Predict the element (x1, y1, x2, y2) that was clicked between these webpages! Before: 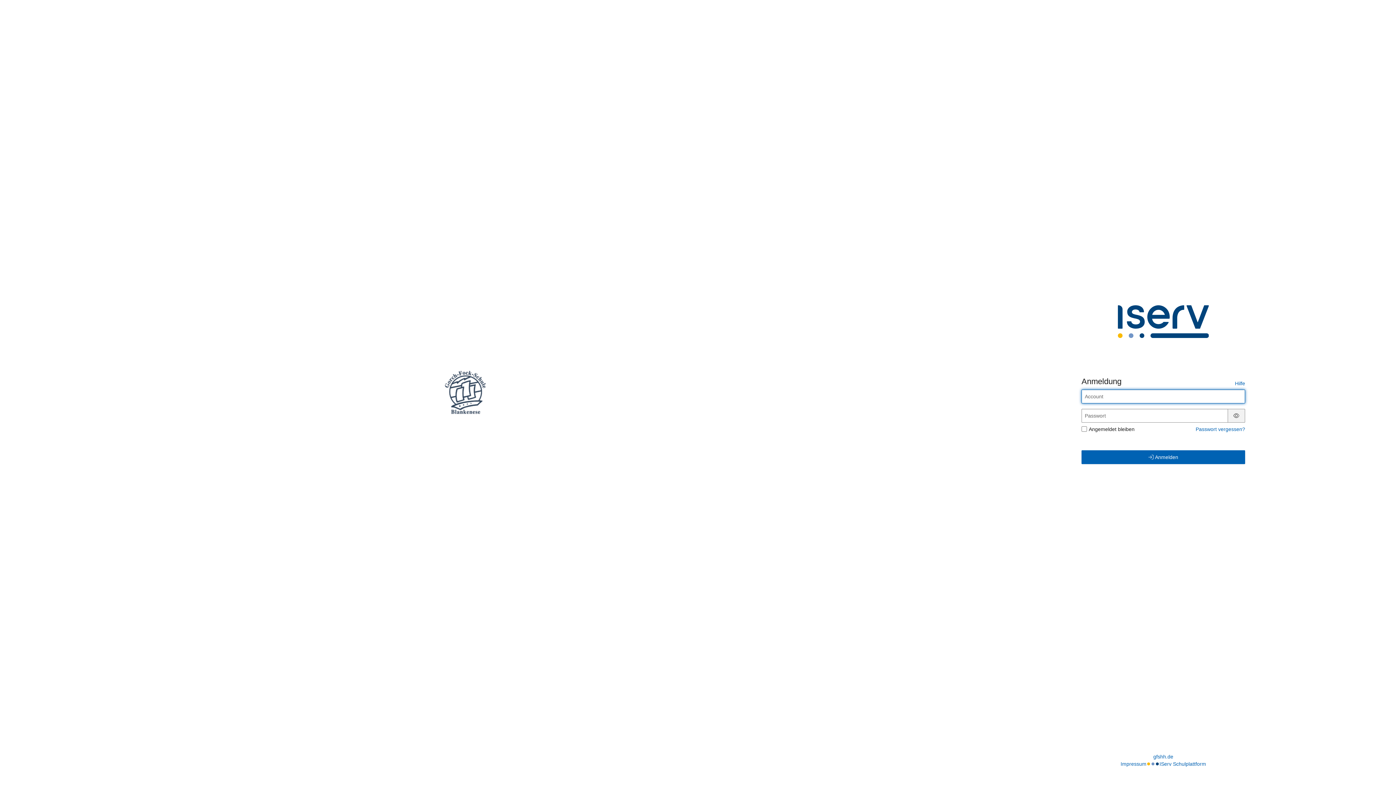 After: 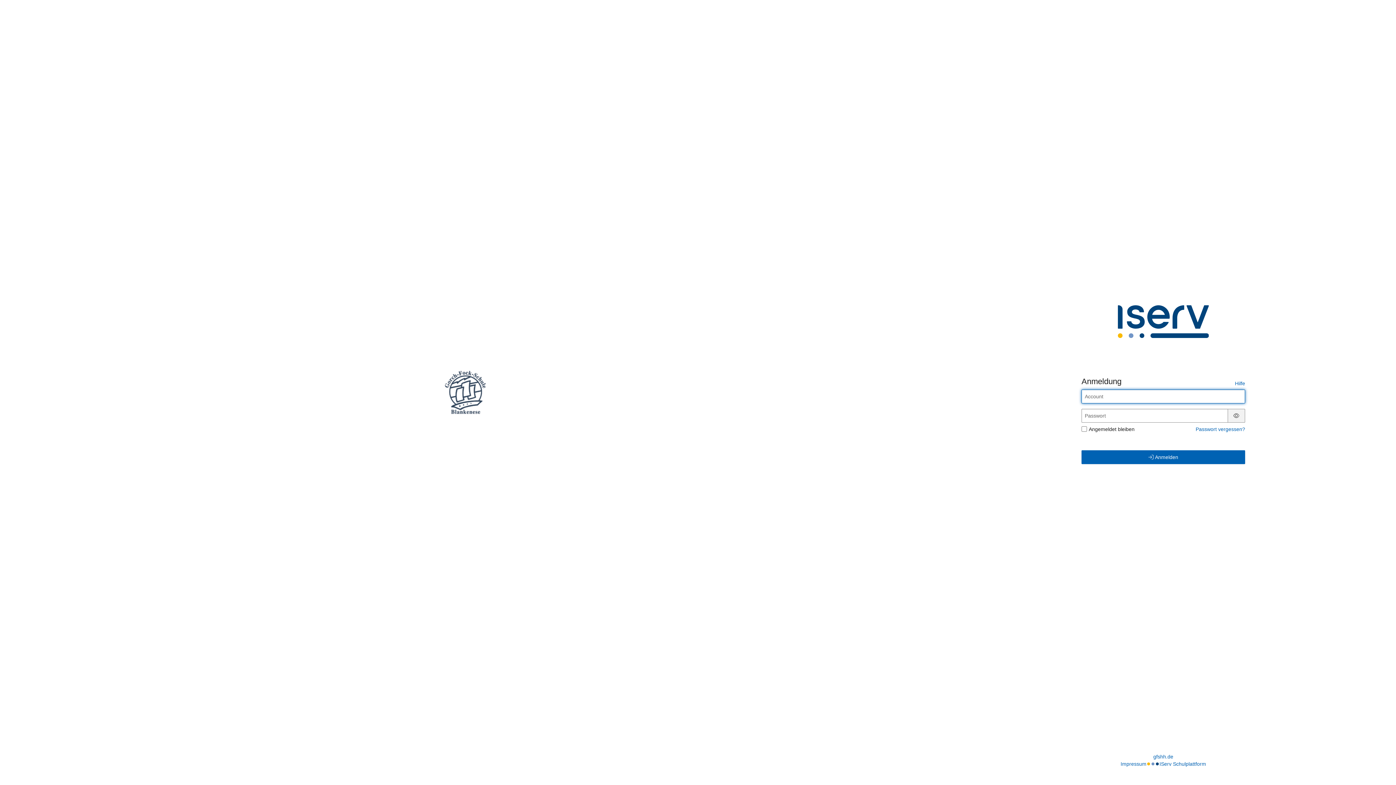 Action: label: gfshh.de bbox: (1153, 753, 1173, 760)